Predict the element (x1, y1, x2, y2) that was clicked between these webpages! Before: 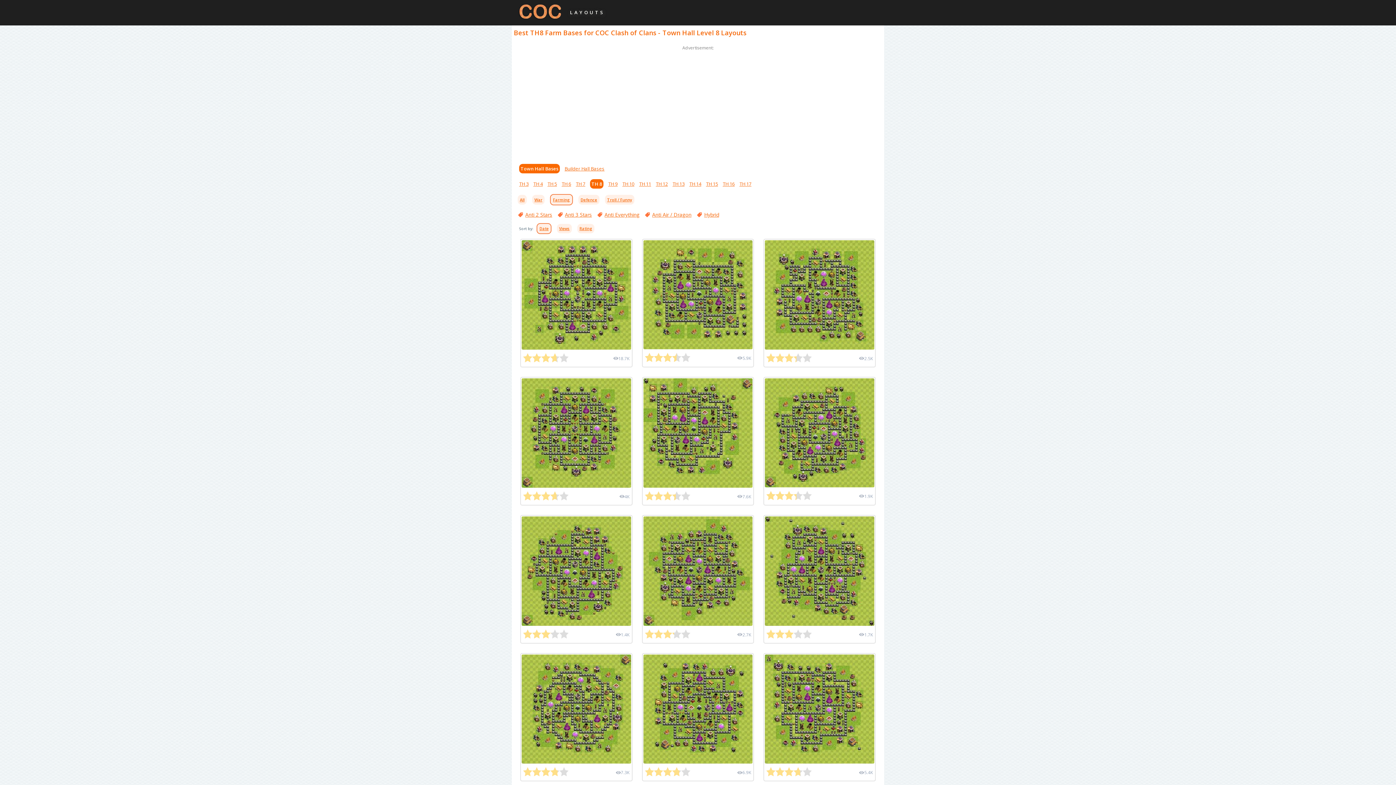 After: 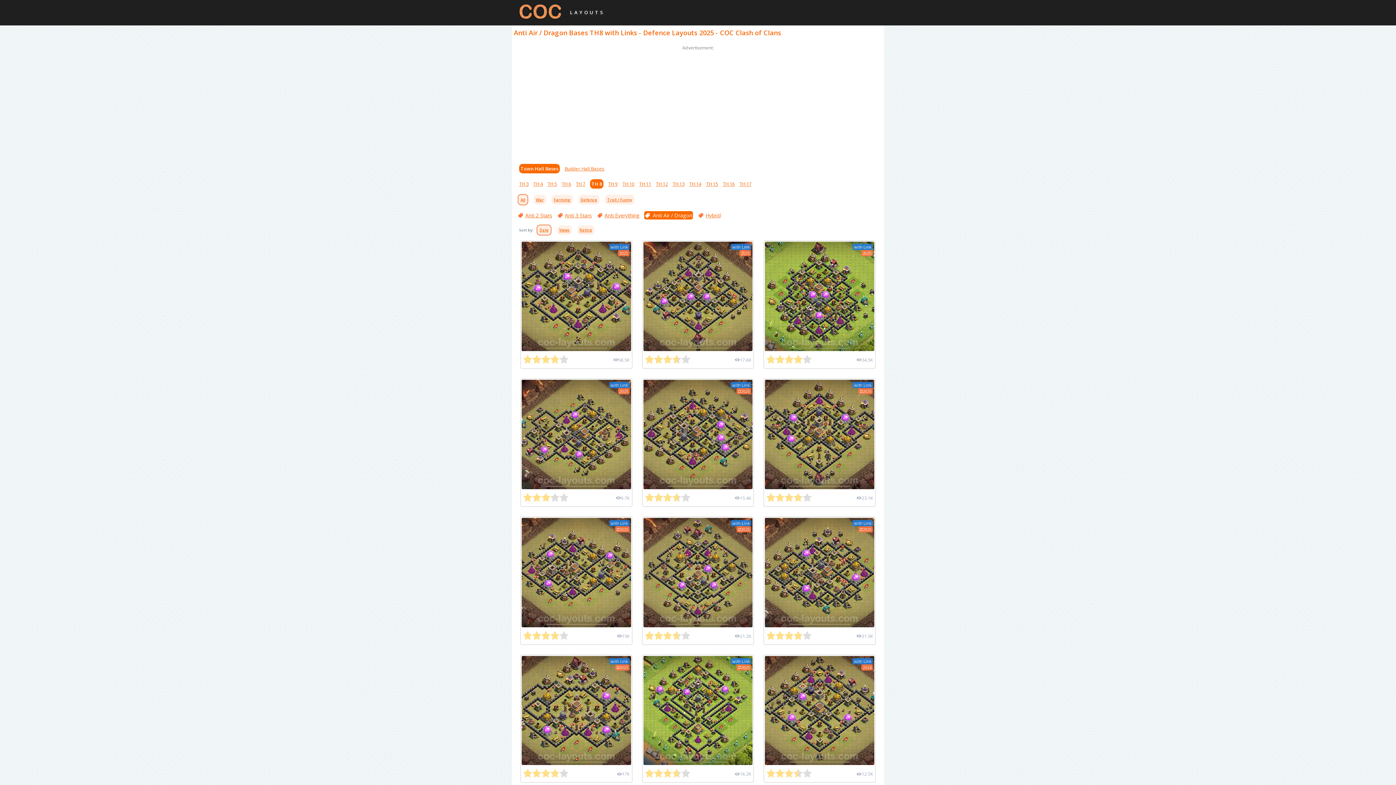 Action: label: Anti Air / Dragon bbox: (644, 211, 691, 218)